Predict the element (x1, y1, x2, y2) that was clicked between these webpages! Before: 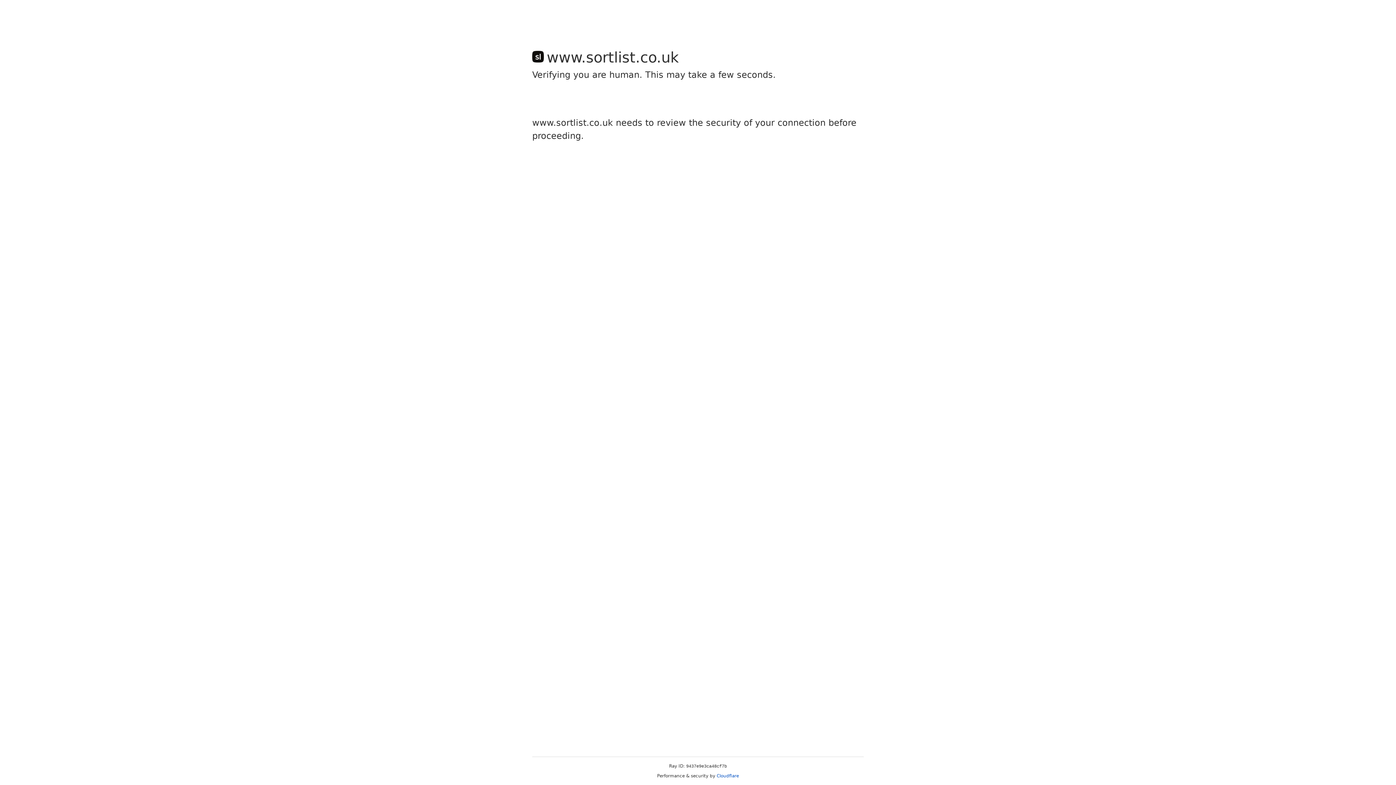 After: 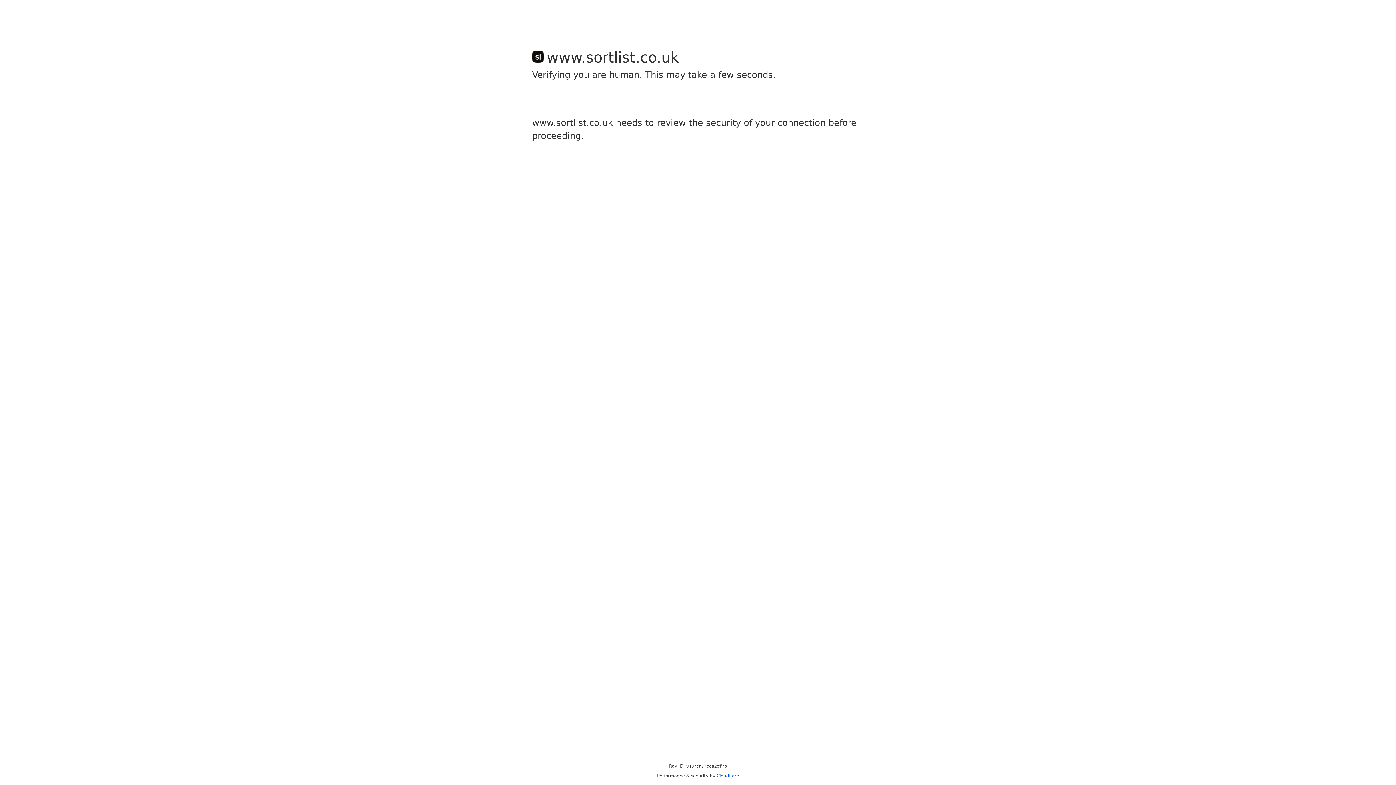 Action: bbox: (716, 773, 739, 778) label: Cloudflare